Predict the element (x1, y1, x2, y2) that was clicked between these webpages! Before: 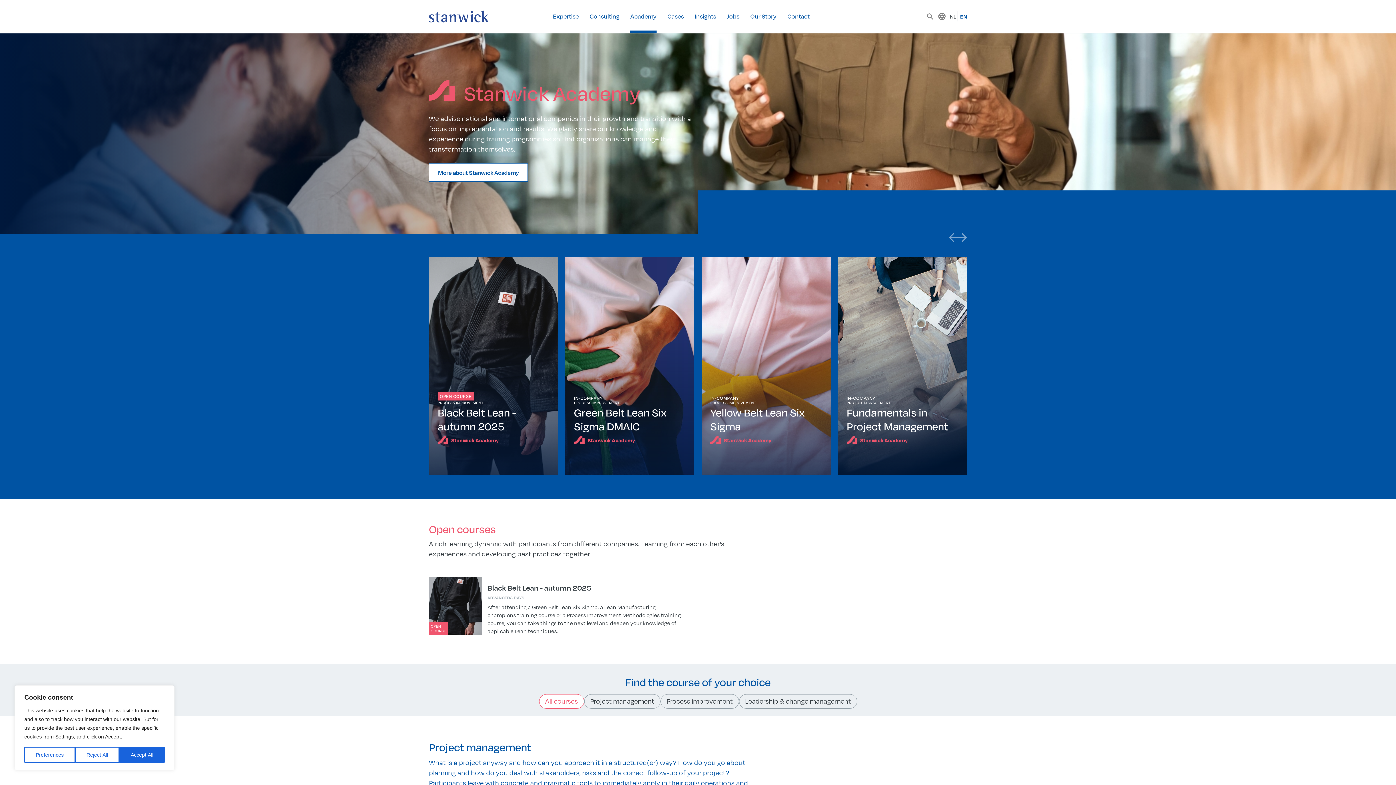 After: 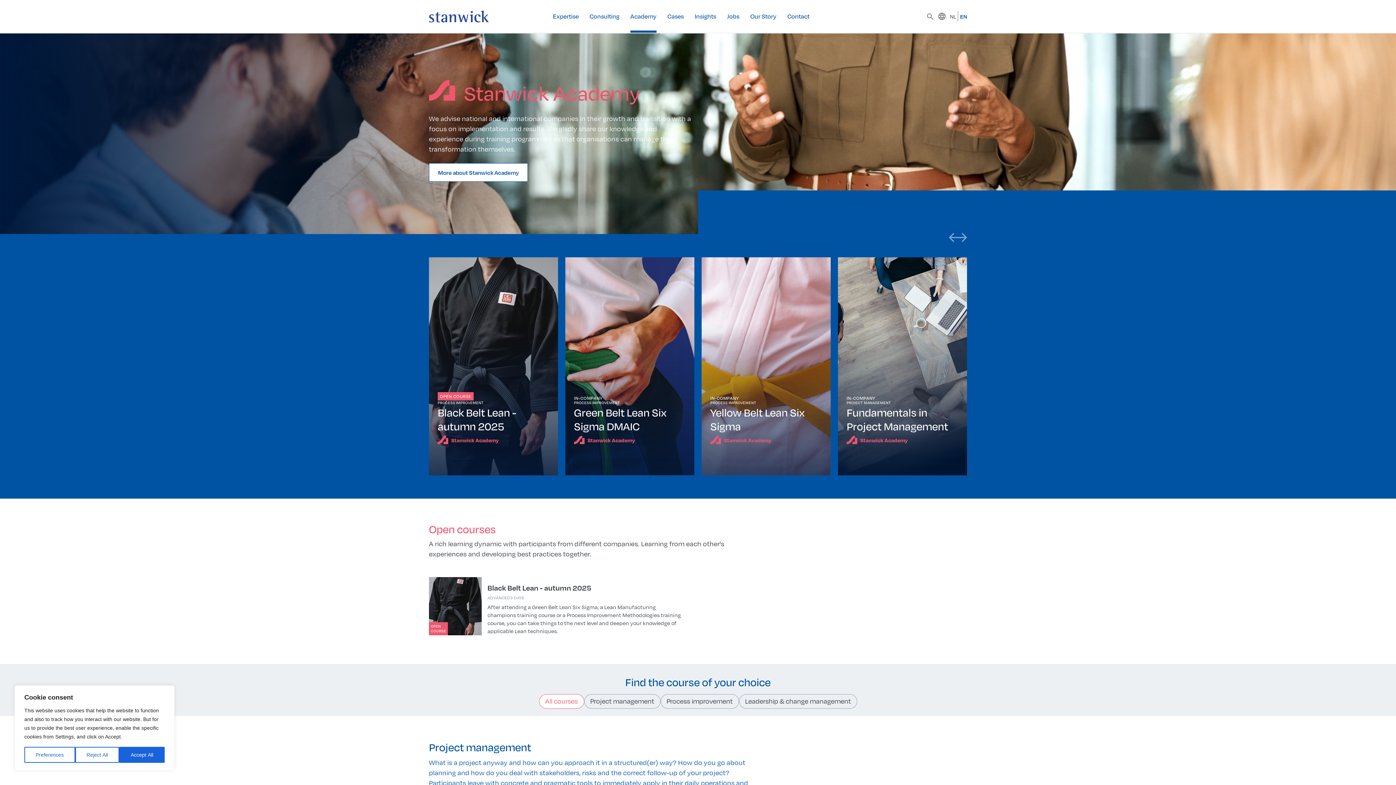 Action: label: EN bbox: (960, 12, 967, 20)